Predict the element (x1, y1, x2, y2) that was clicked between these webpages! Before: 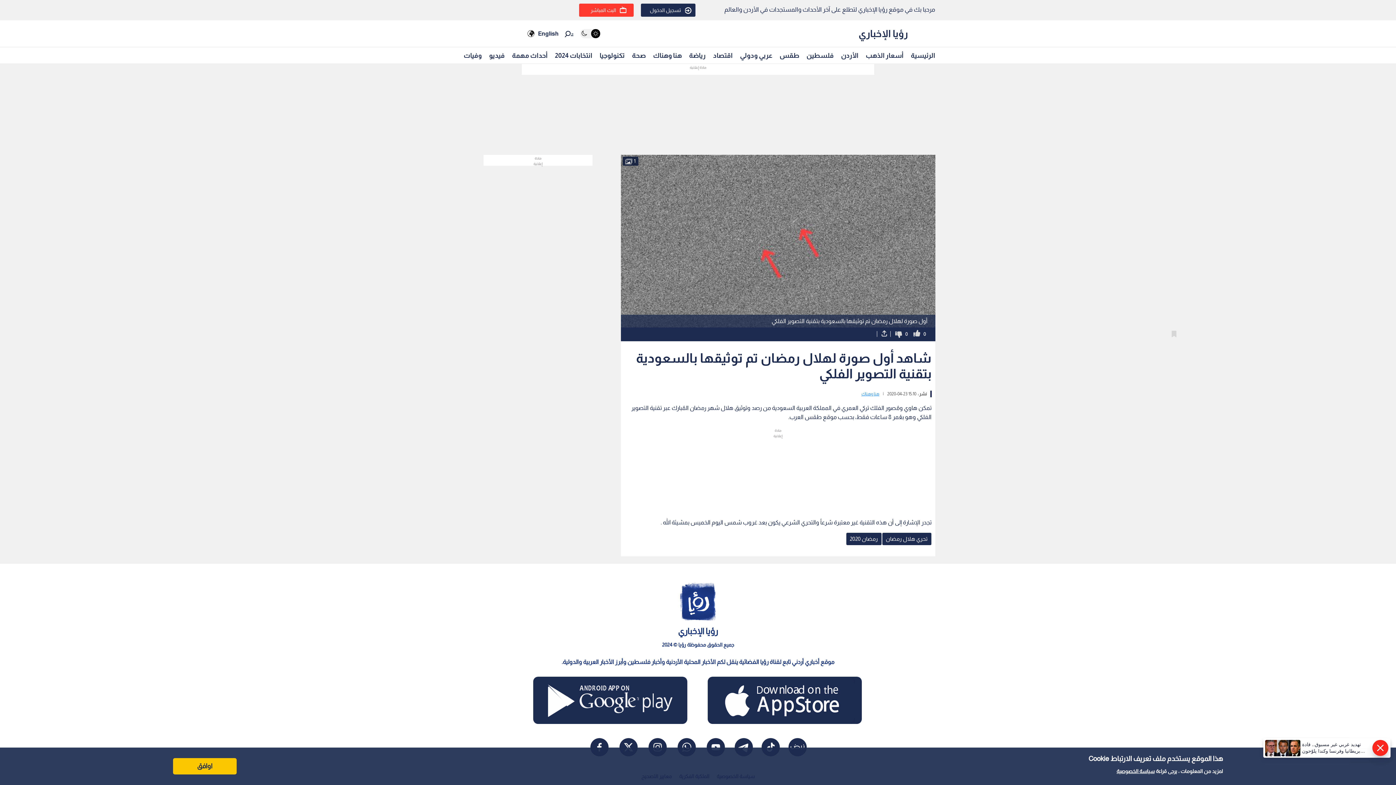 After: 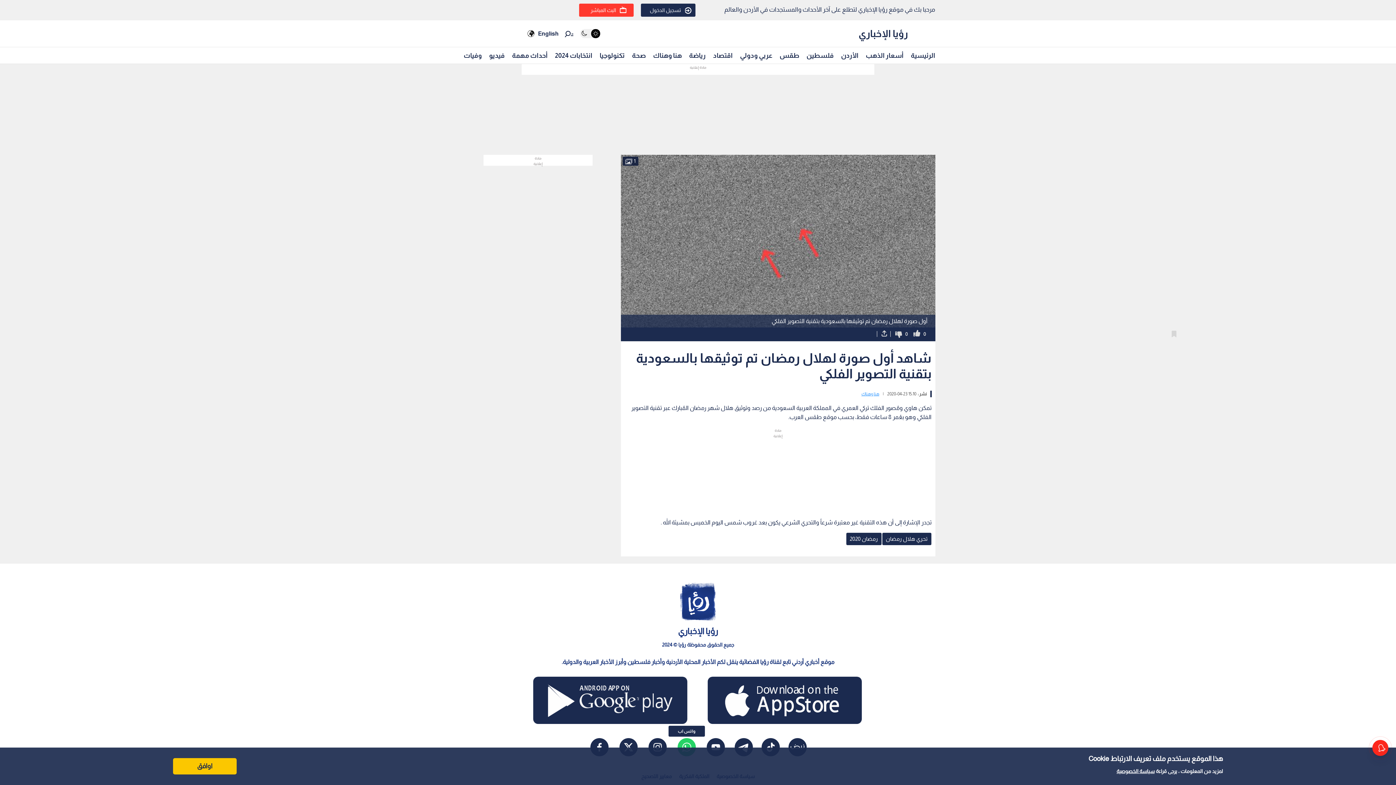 Action: bbox: (677, 739, 696, 753)